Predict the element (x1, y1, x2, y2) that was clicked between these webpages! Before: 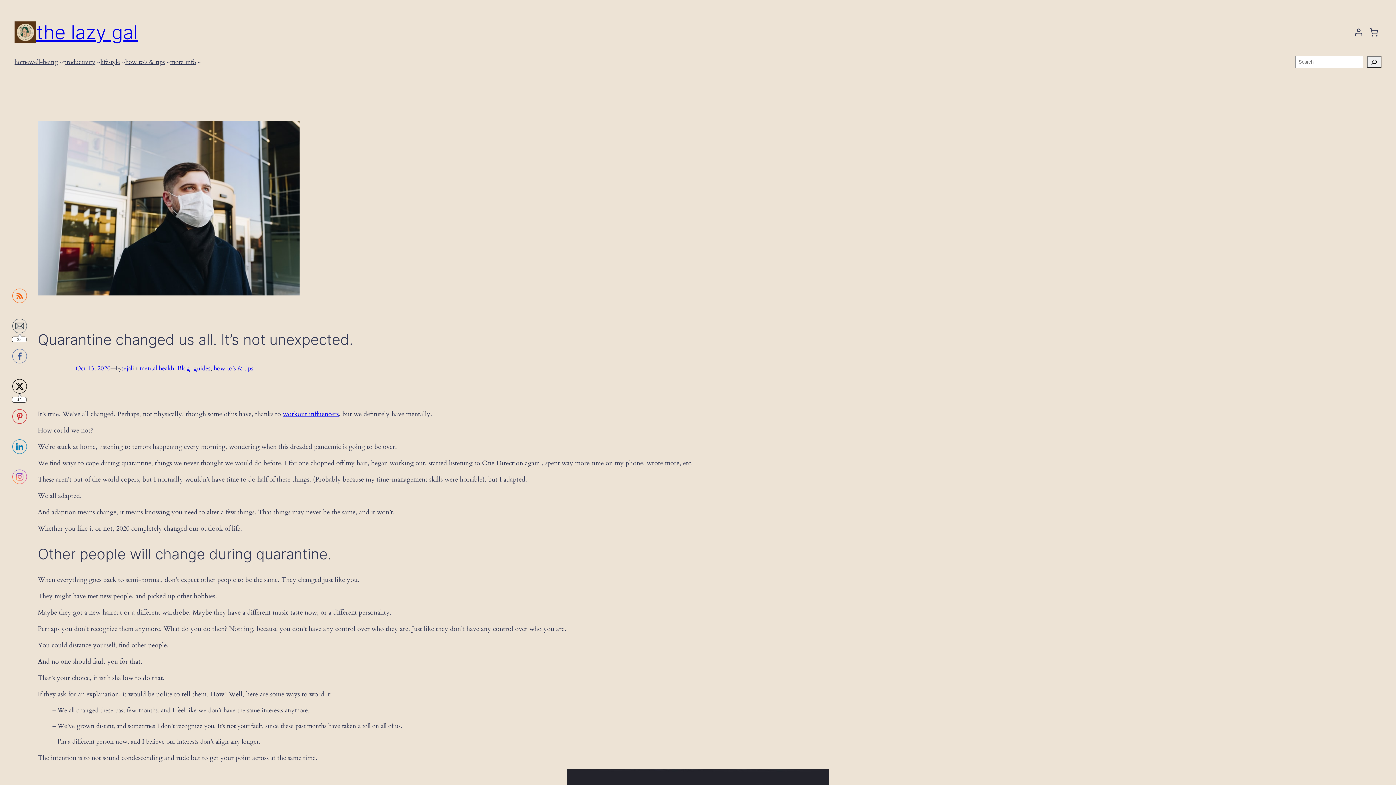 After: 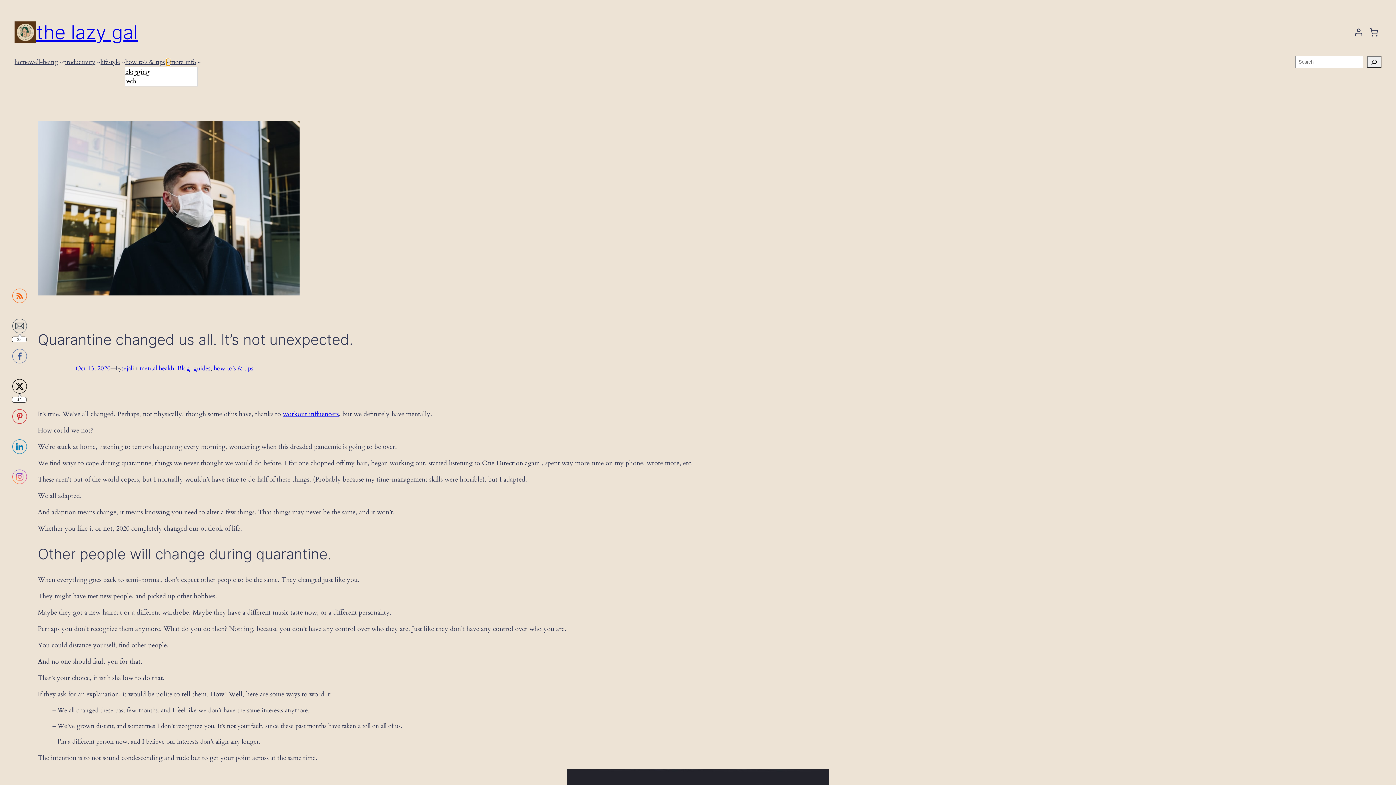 Action: label: how to’s & tips submenu bbox: (166, 60, 170, 63)